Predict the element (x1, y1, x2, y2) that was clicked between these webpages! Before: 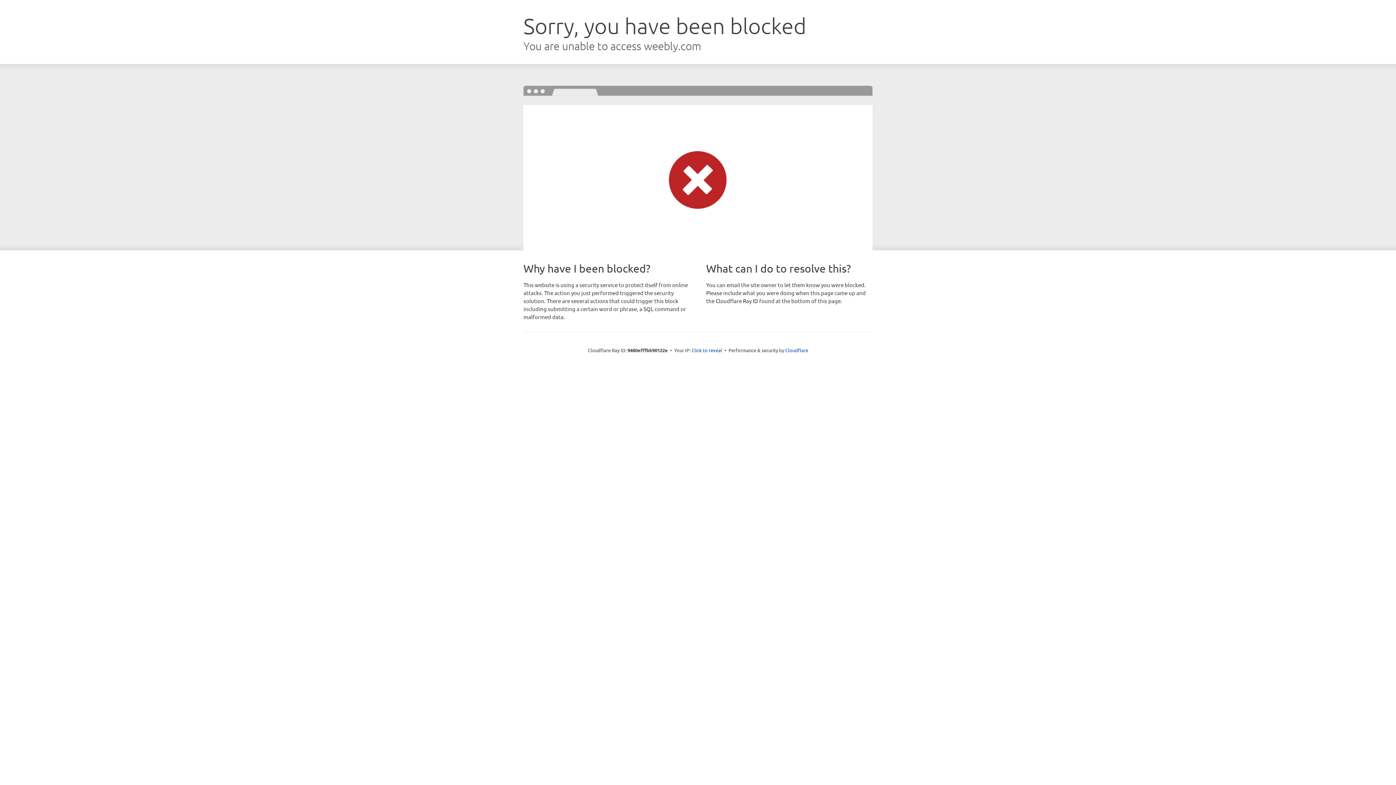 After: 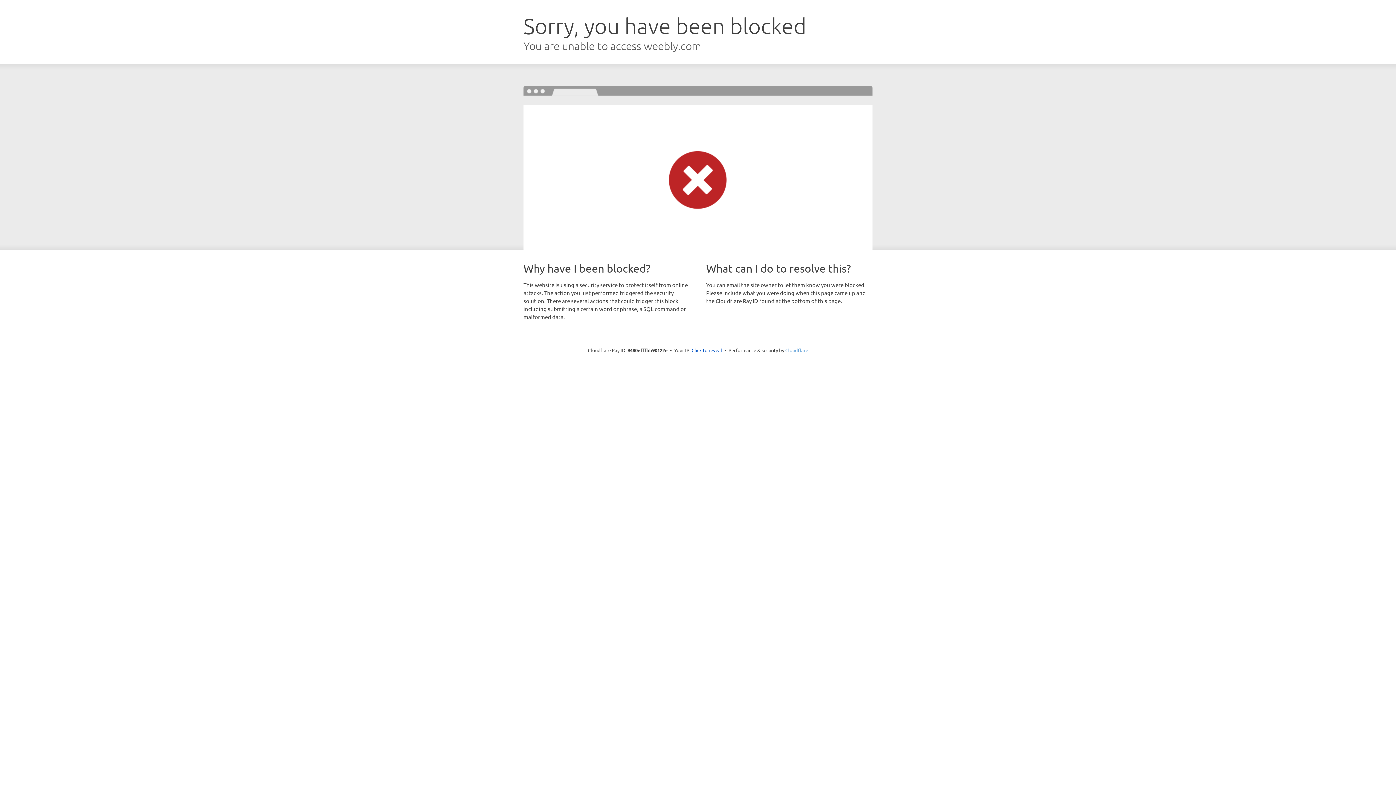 Action: label: Cloudflare bbox: (785, 347, 808, 353)